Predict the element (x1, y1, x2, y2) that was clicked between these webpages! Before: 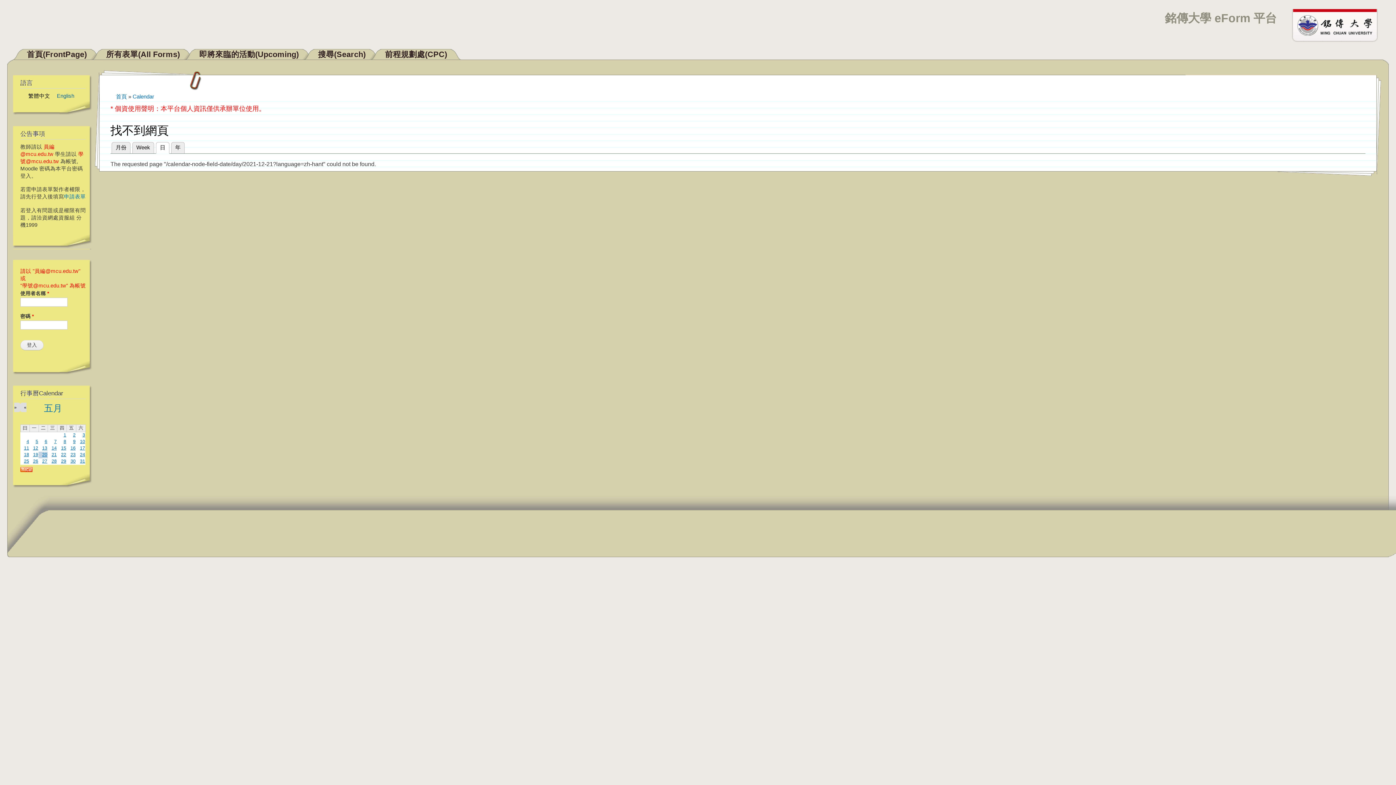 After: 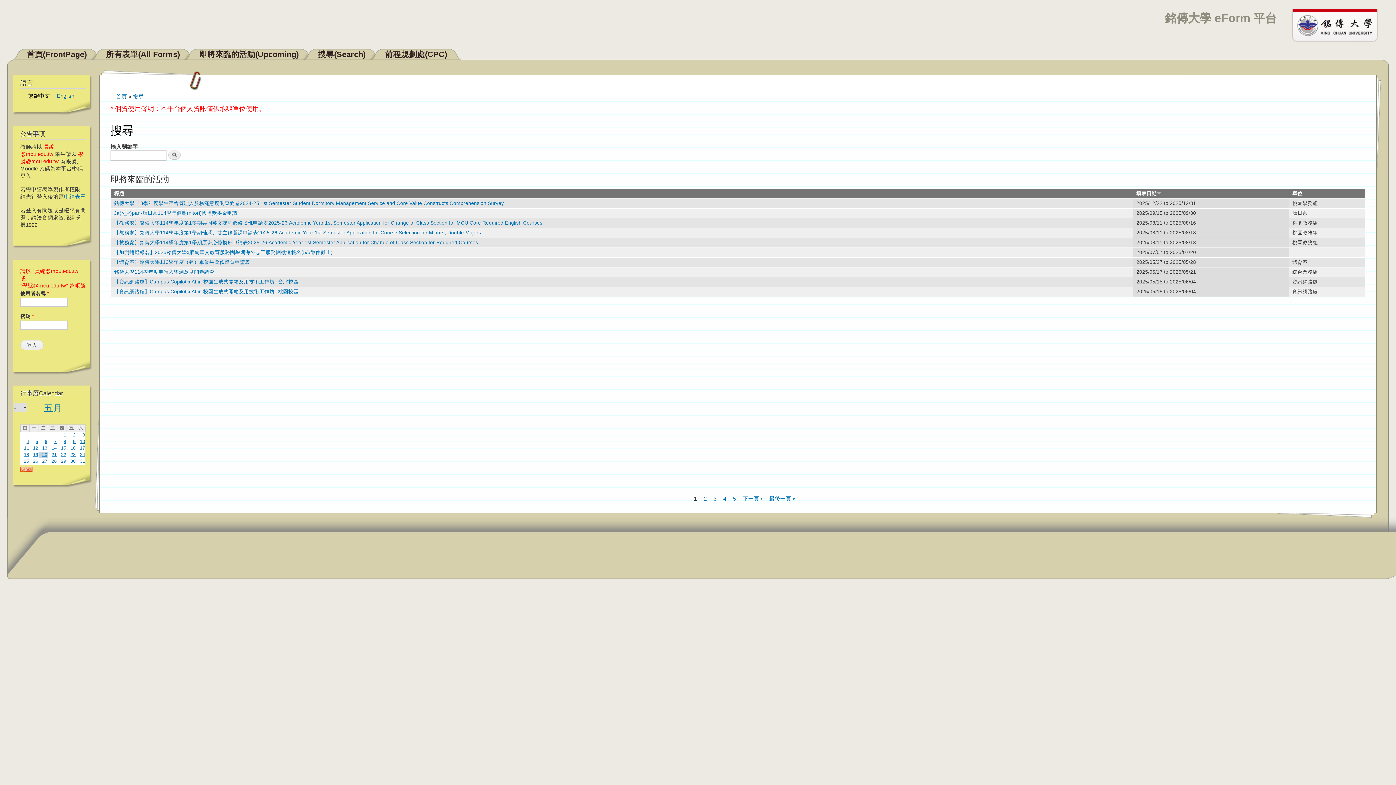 Action: label: 搜尋(Search) bbox: (318, 49, 365, 58)